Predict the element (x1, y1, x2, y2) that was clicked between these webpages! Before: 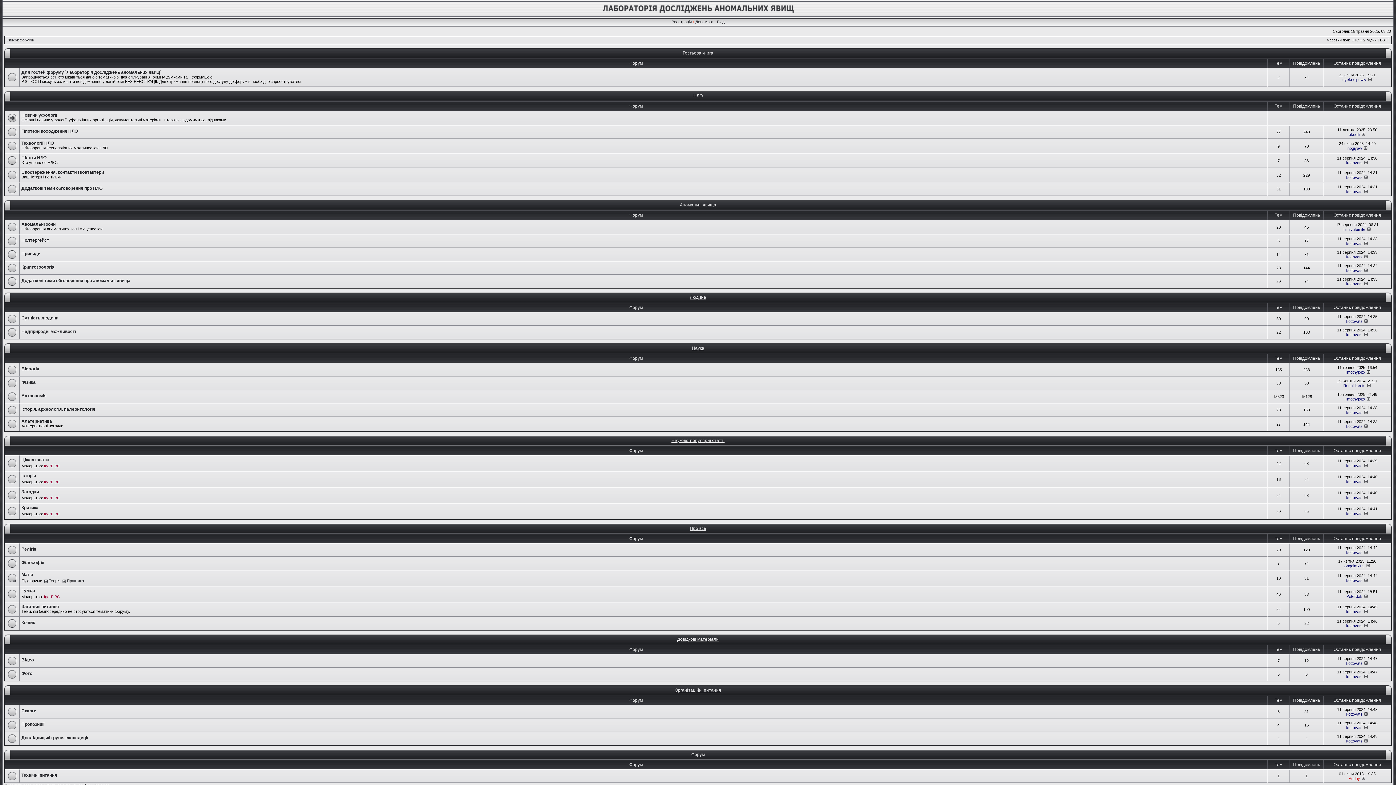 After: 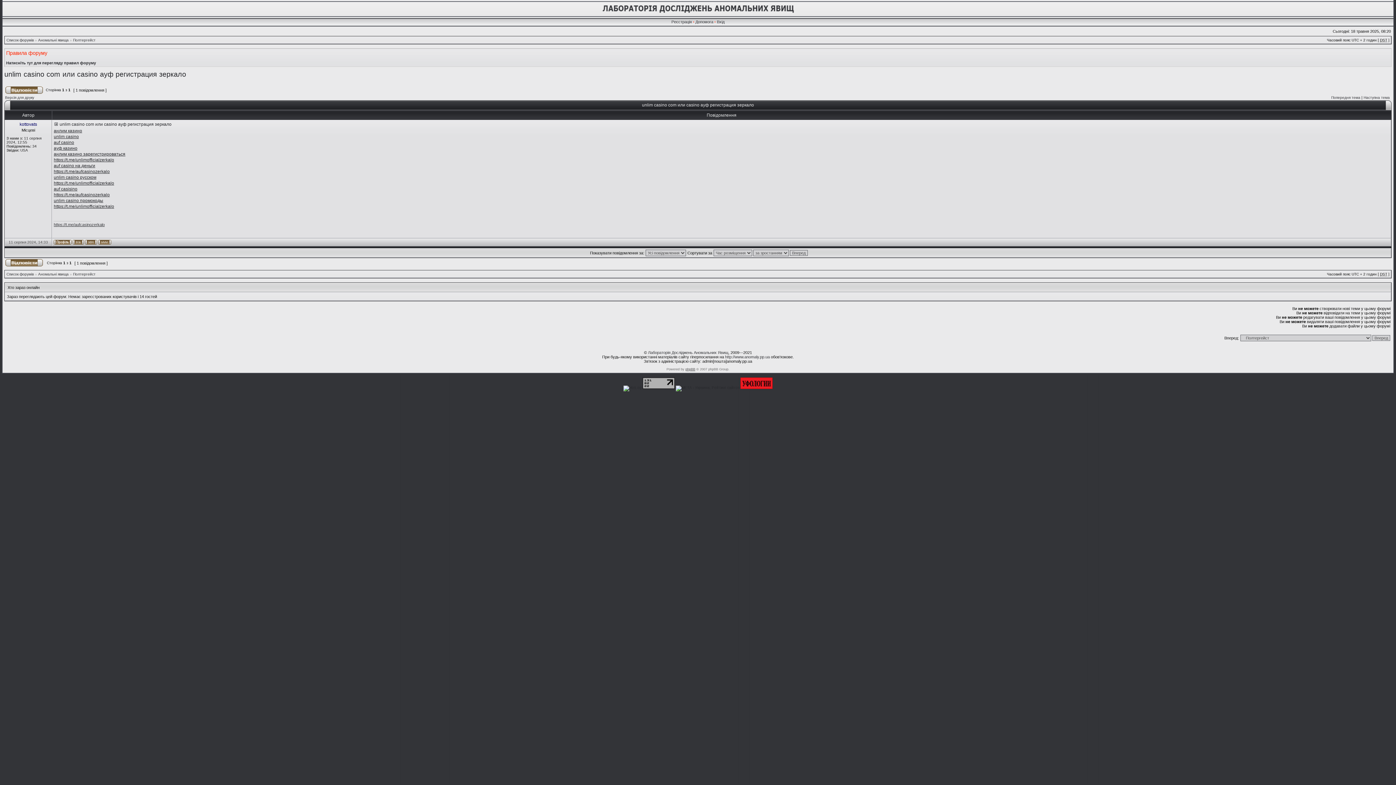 Action: bbox: (1364, 241, 1368, 245)